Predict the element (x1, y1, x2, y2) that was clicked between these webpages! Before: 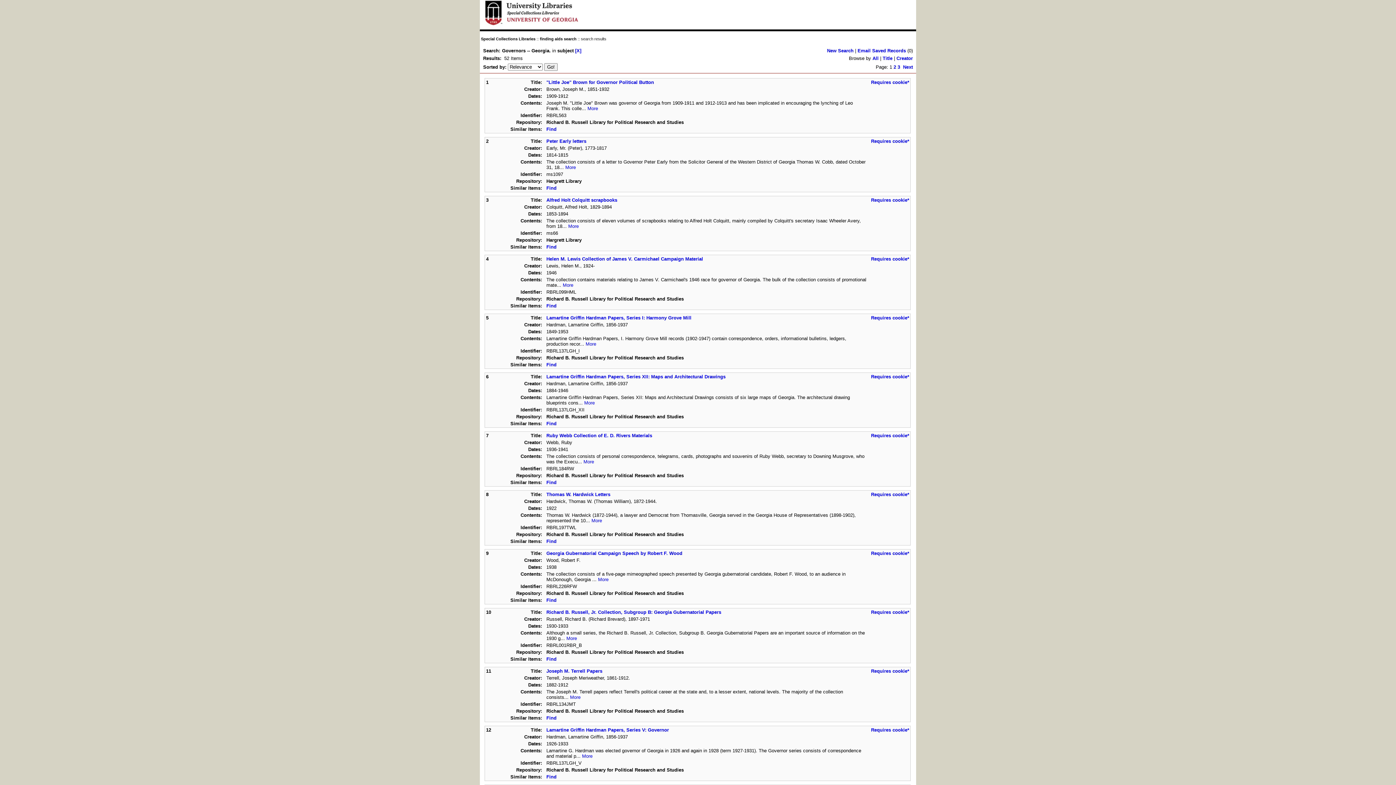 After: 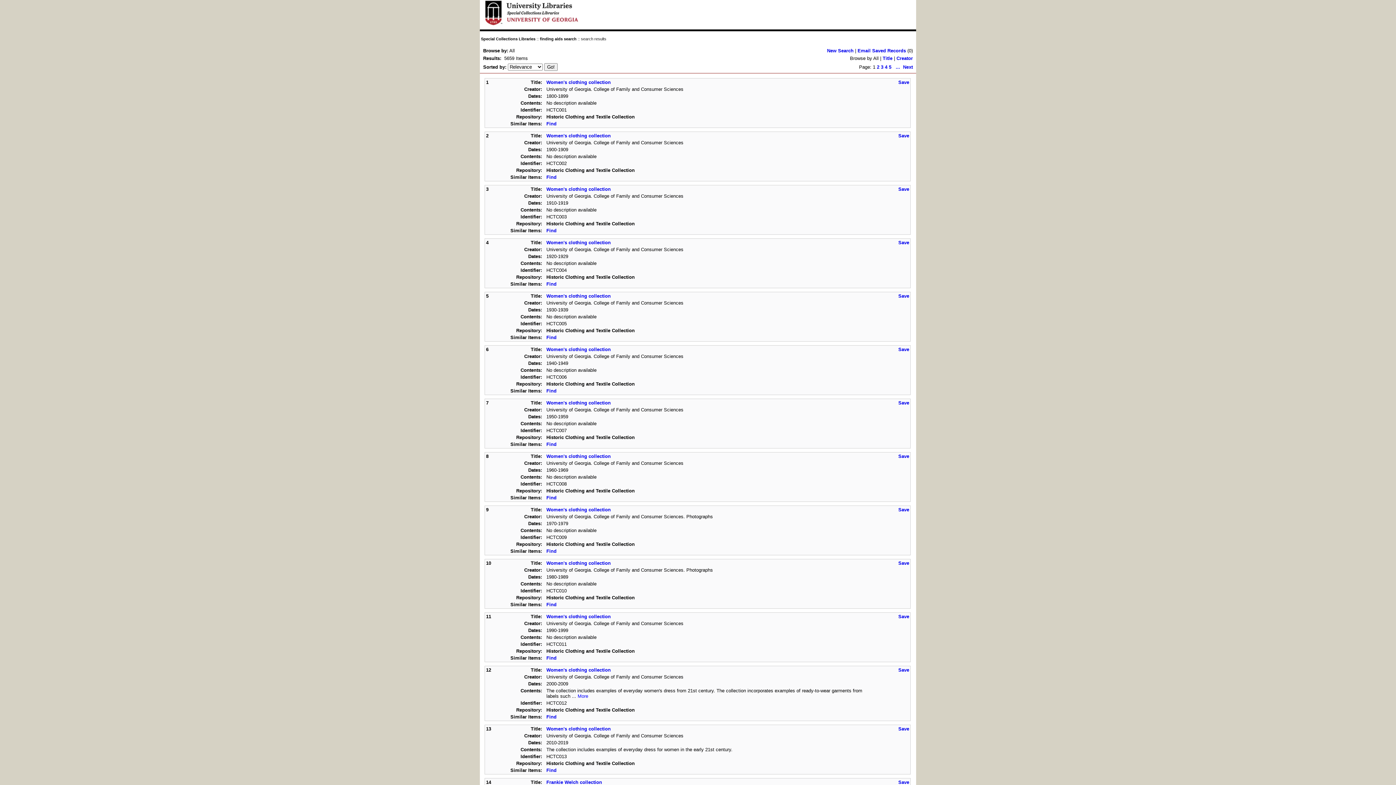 Action: label: [X] bbox: (575, 48, 581, 53)